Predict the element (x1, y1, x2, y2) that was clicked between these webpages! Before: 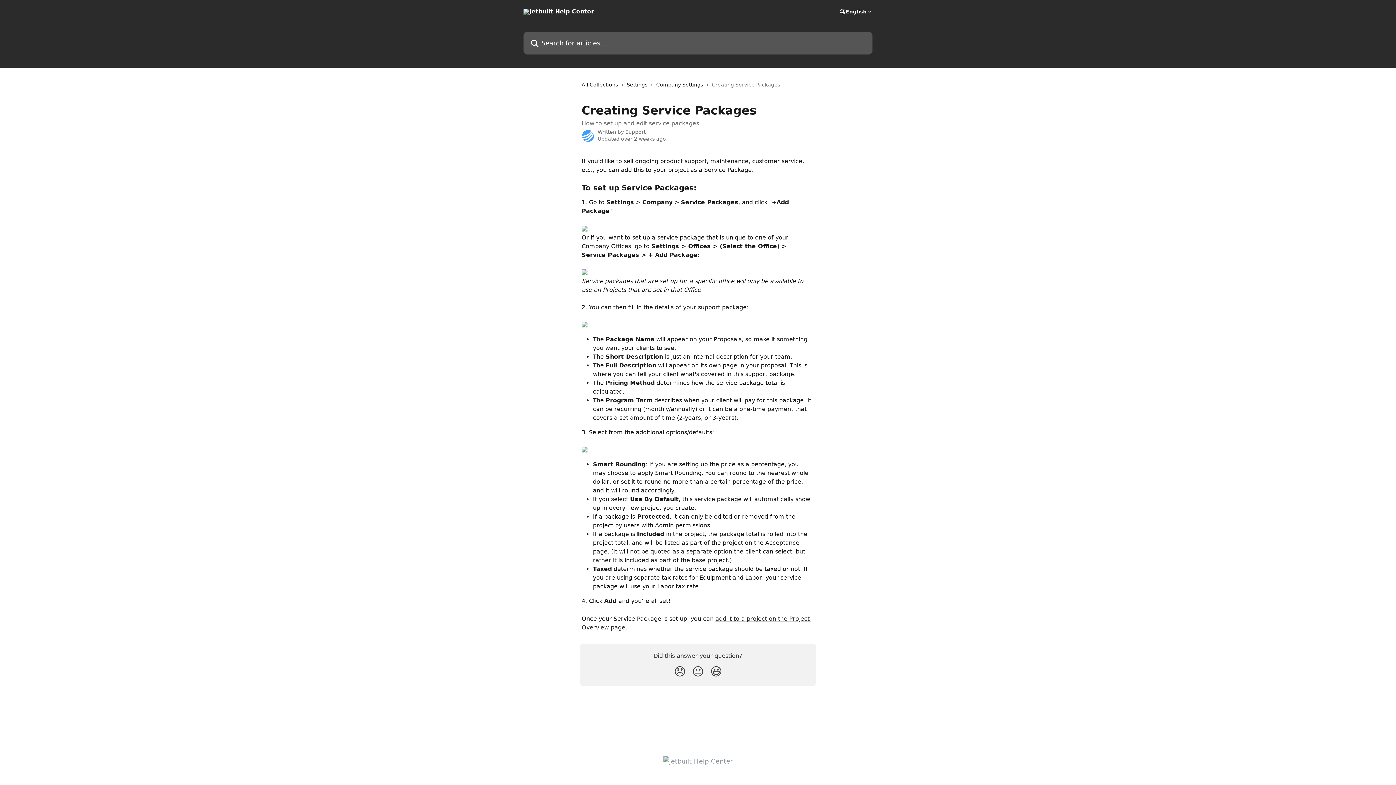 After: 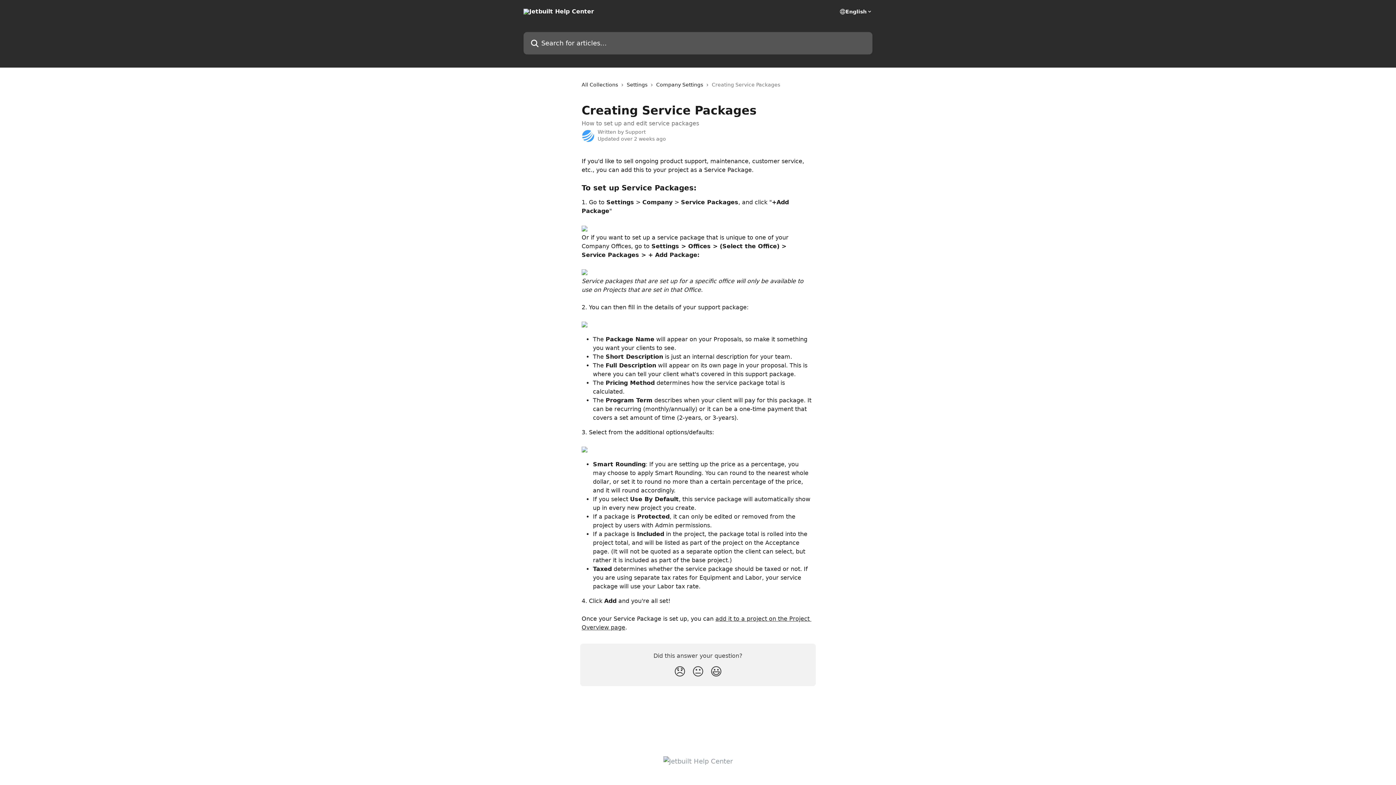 Action: bbox: (581, 446, 587, 453)